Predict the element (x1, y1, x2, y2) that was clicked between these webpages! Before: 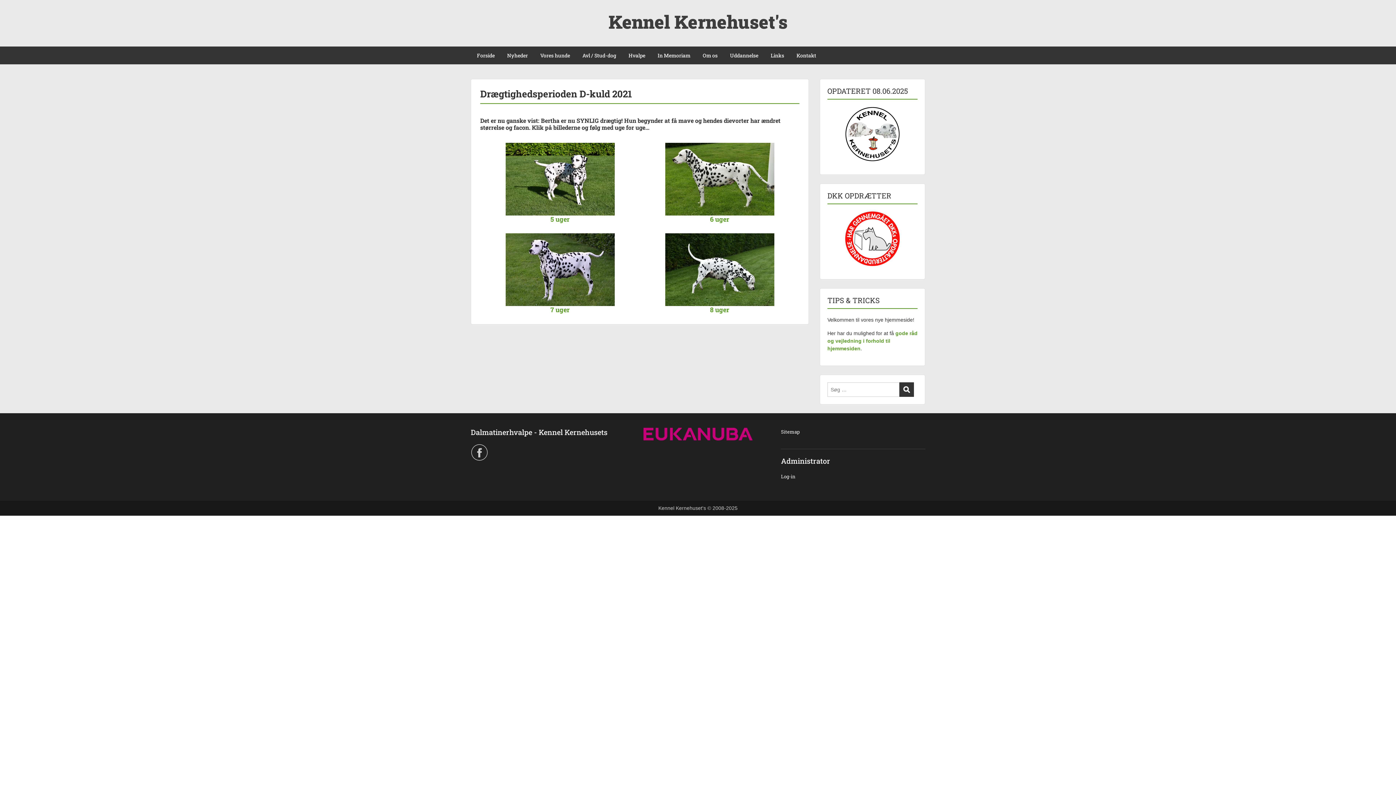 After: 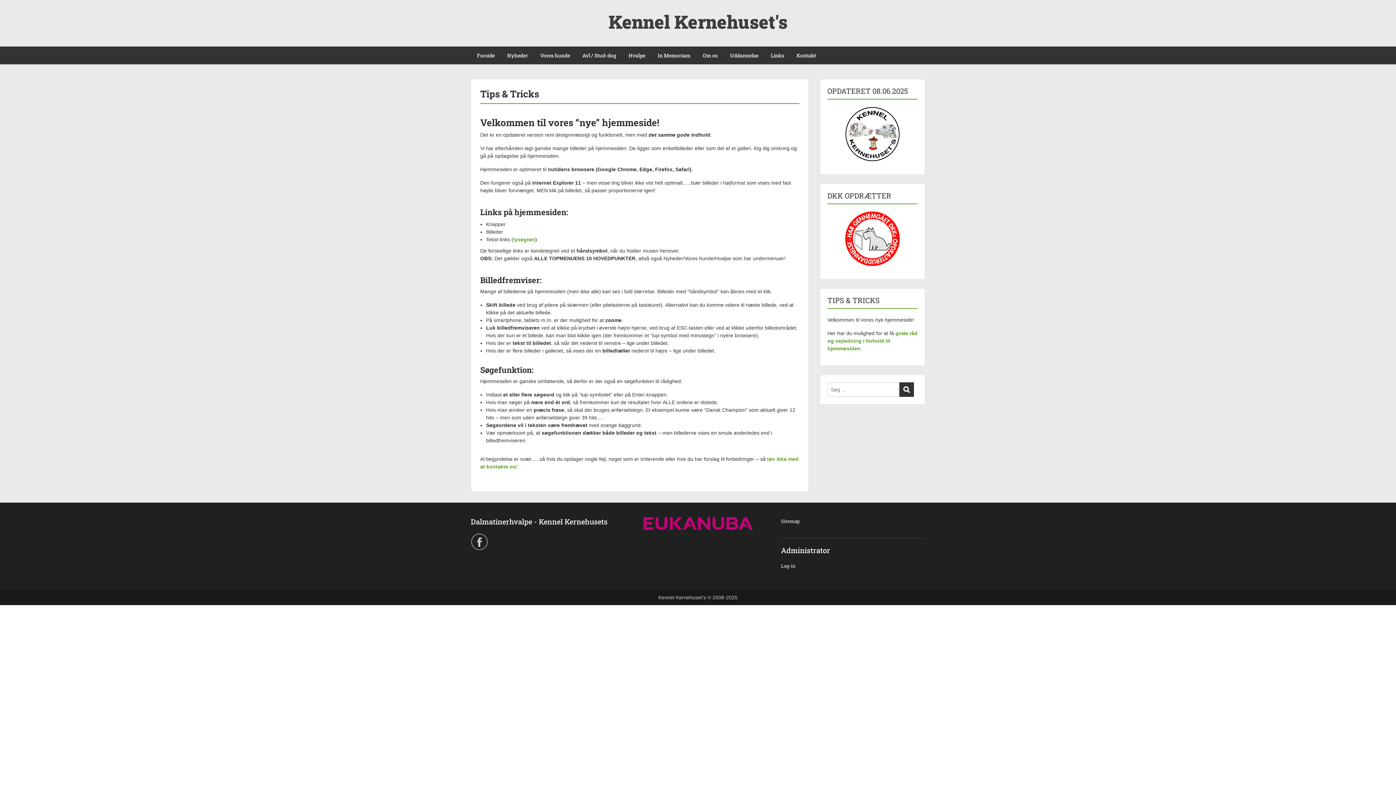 Action: label: gode råd og vejledning i forhold til hjemmesiden bbox: (827, 330, 917, 351)